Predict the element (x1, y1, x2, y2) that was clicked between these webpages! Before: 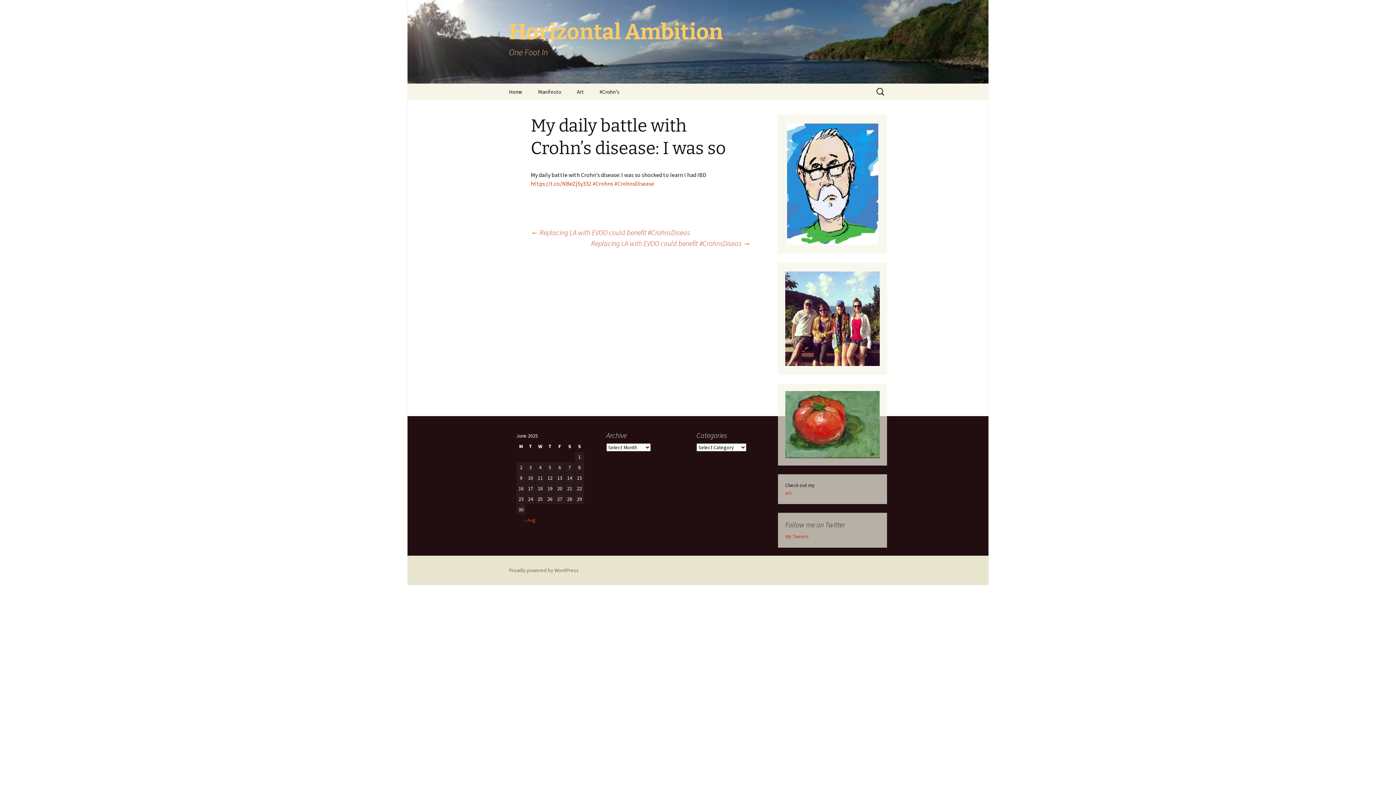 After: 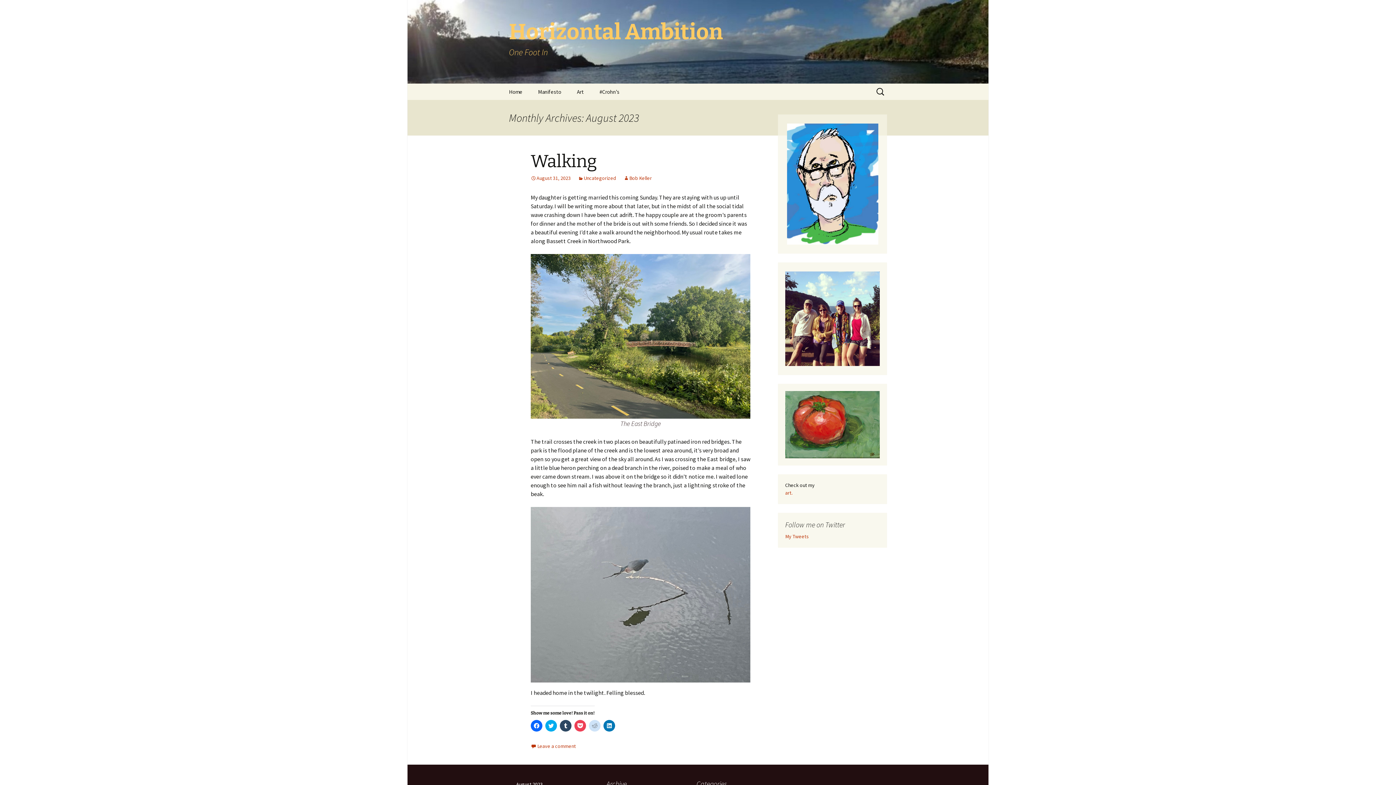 Action: label: « Aug bbox: (516, 515, 543, 525)